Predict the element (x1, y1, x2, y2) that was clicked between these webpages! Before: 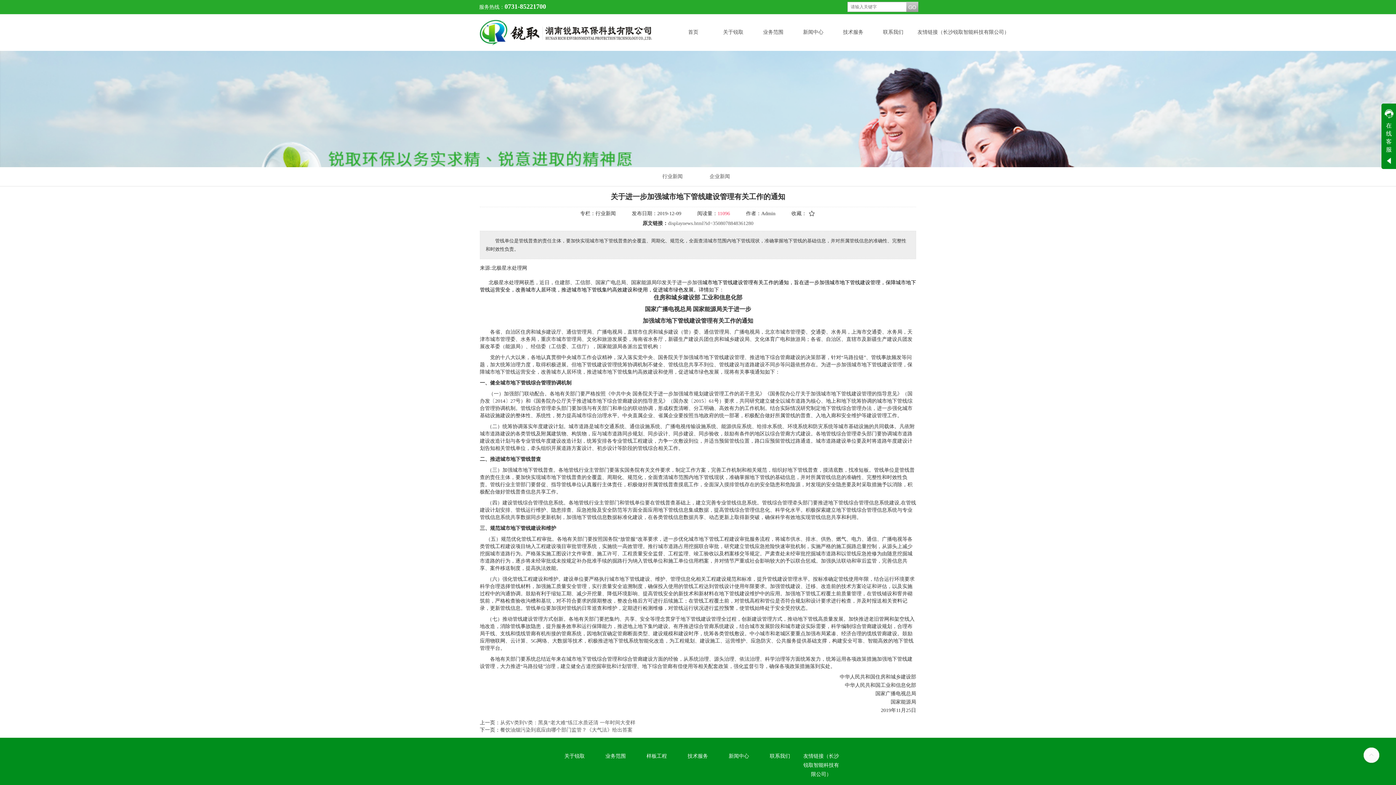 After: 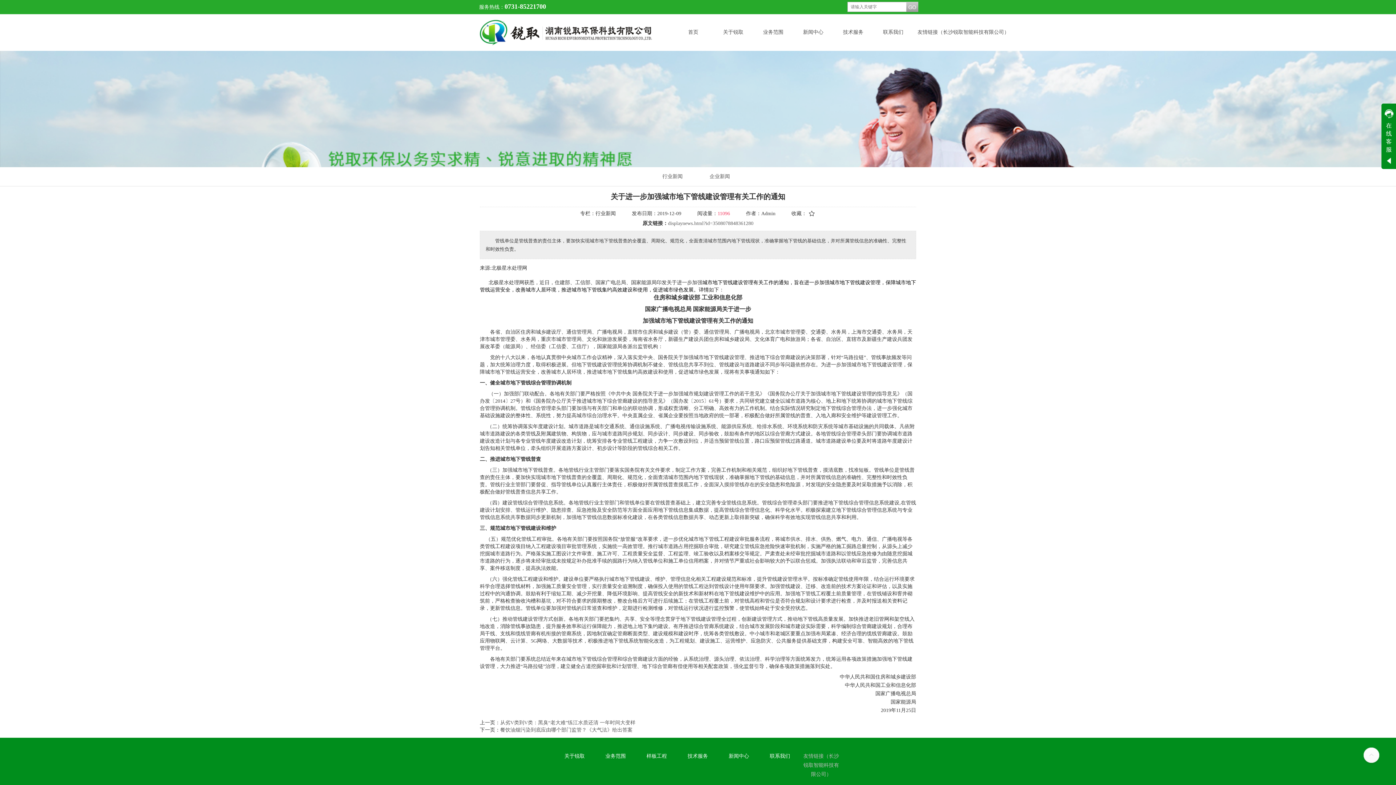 Action: bbox: (803, 752, 839, 779) label: 友情链接（长沙锐取智能科技有限公司）